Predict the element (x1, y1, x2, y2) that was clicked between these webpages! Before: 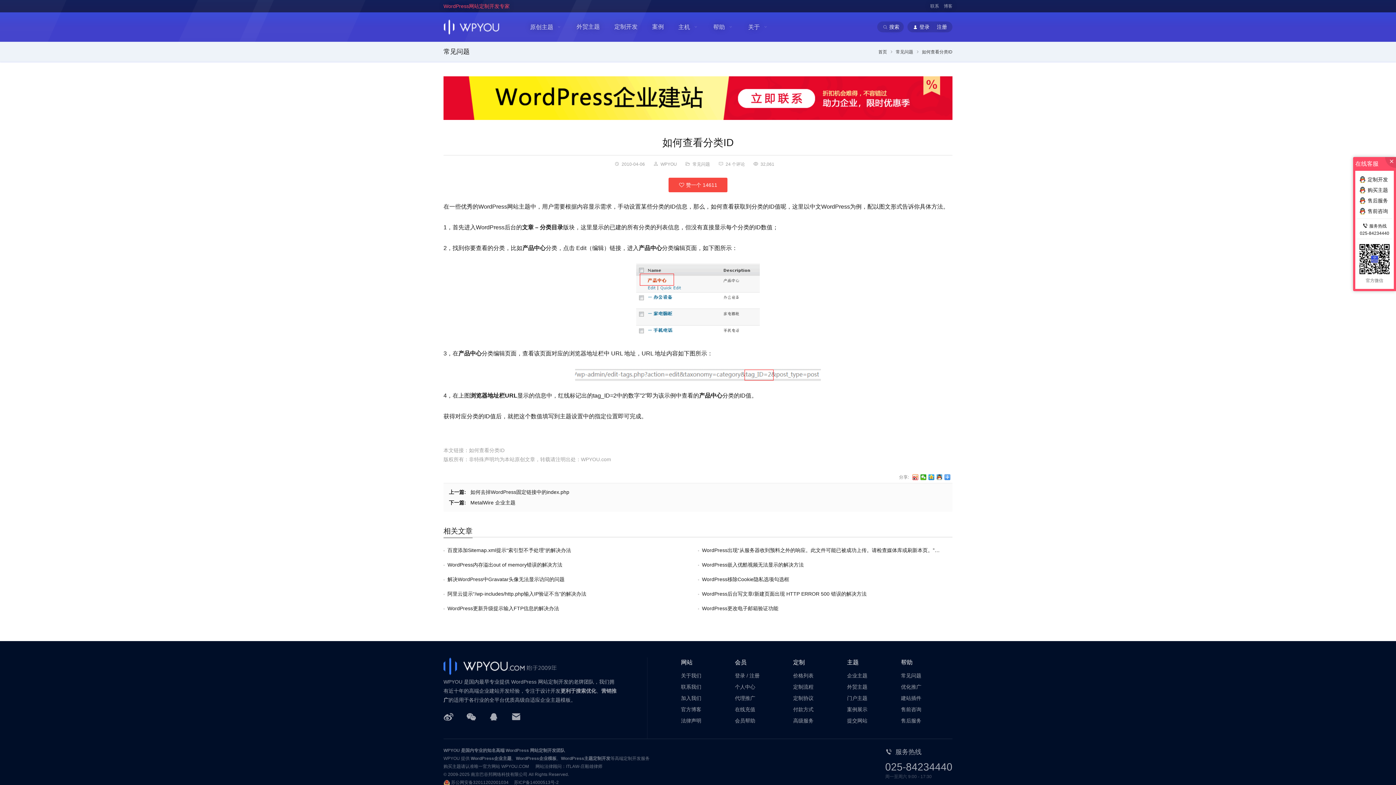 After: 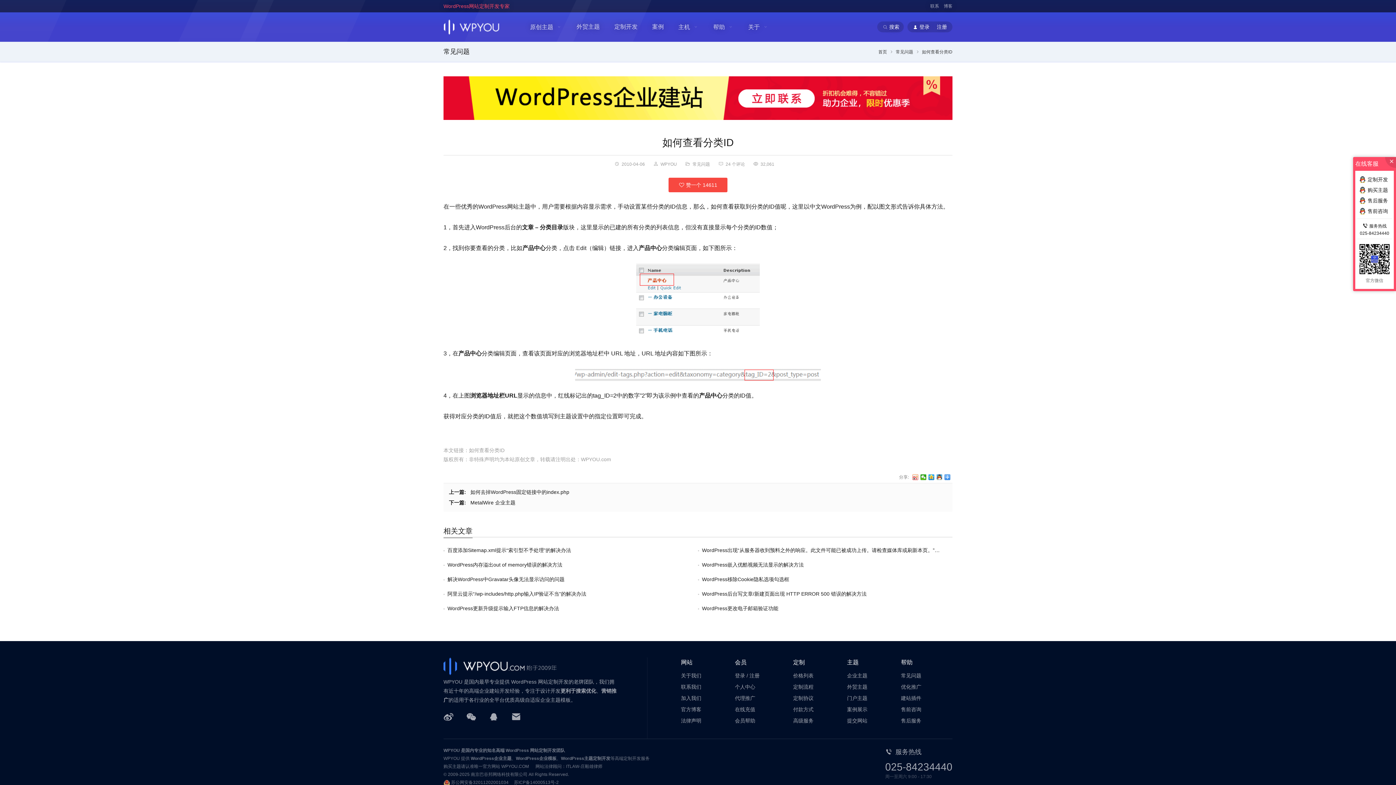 Action: bbox: (912, 474, 918, 480)